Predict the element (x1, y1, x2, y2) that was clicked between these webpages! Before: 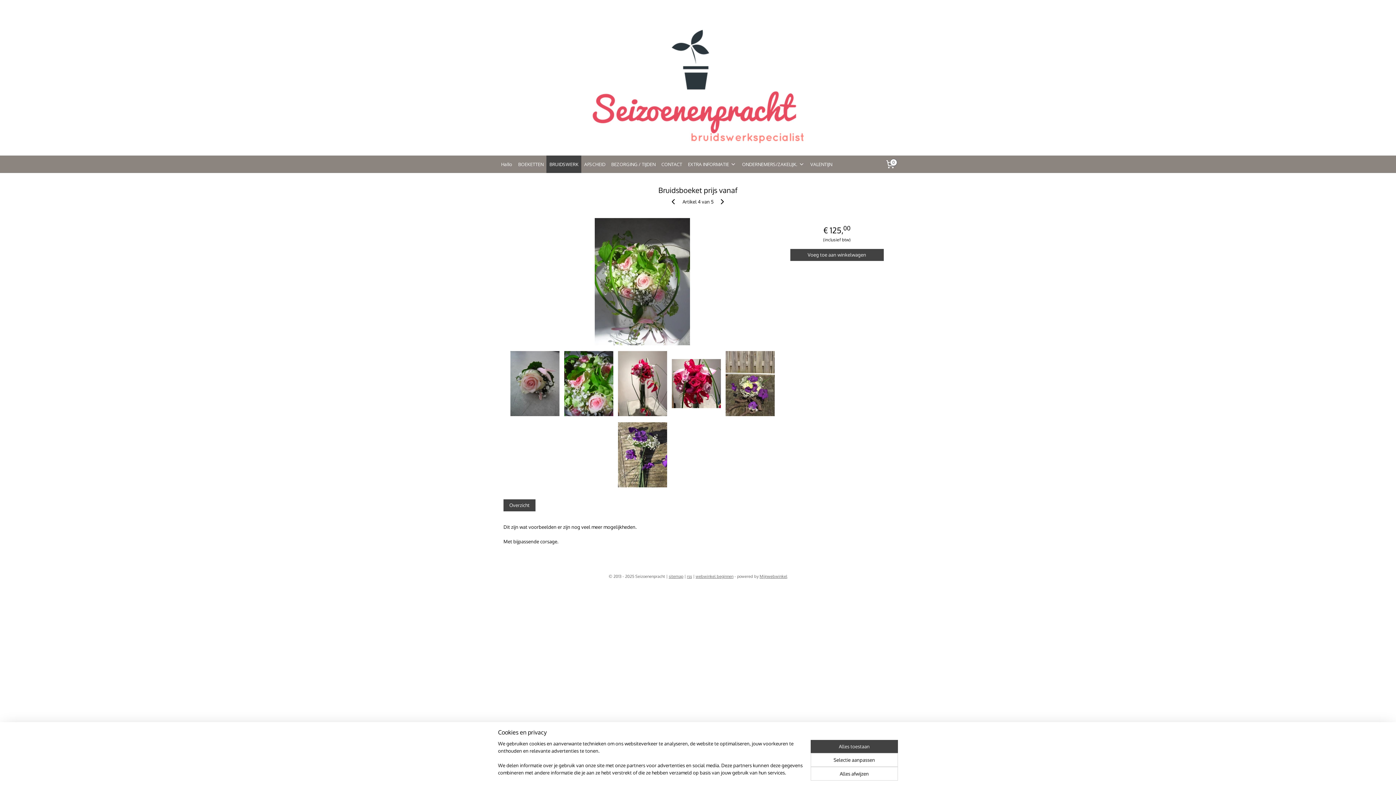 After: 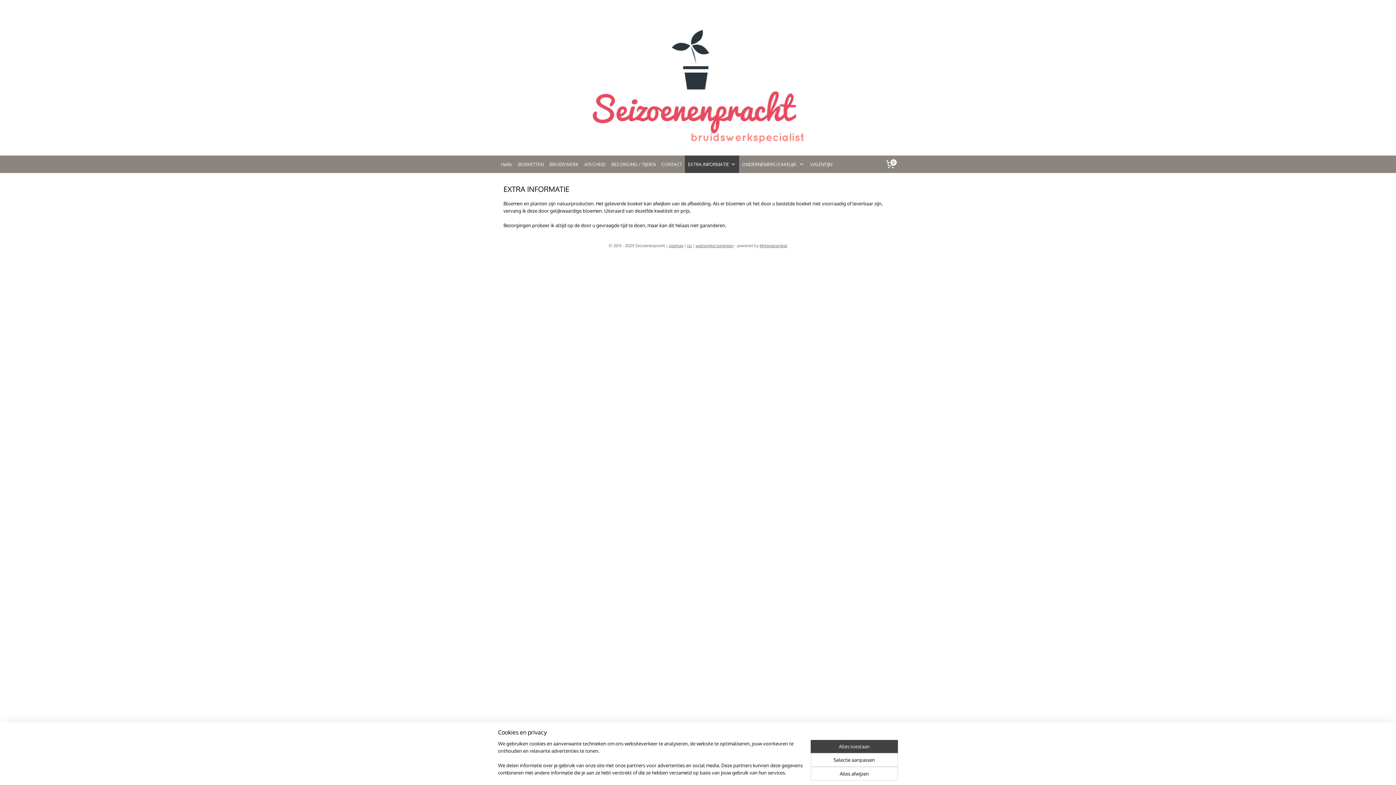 Action: label: EXTRA INFORMATIE bbox: (685, 155, 739, 173)